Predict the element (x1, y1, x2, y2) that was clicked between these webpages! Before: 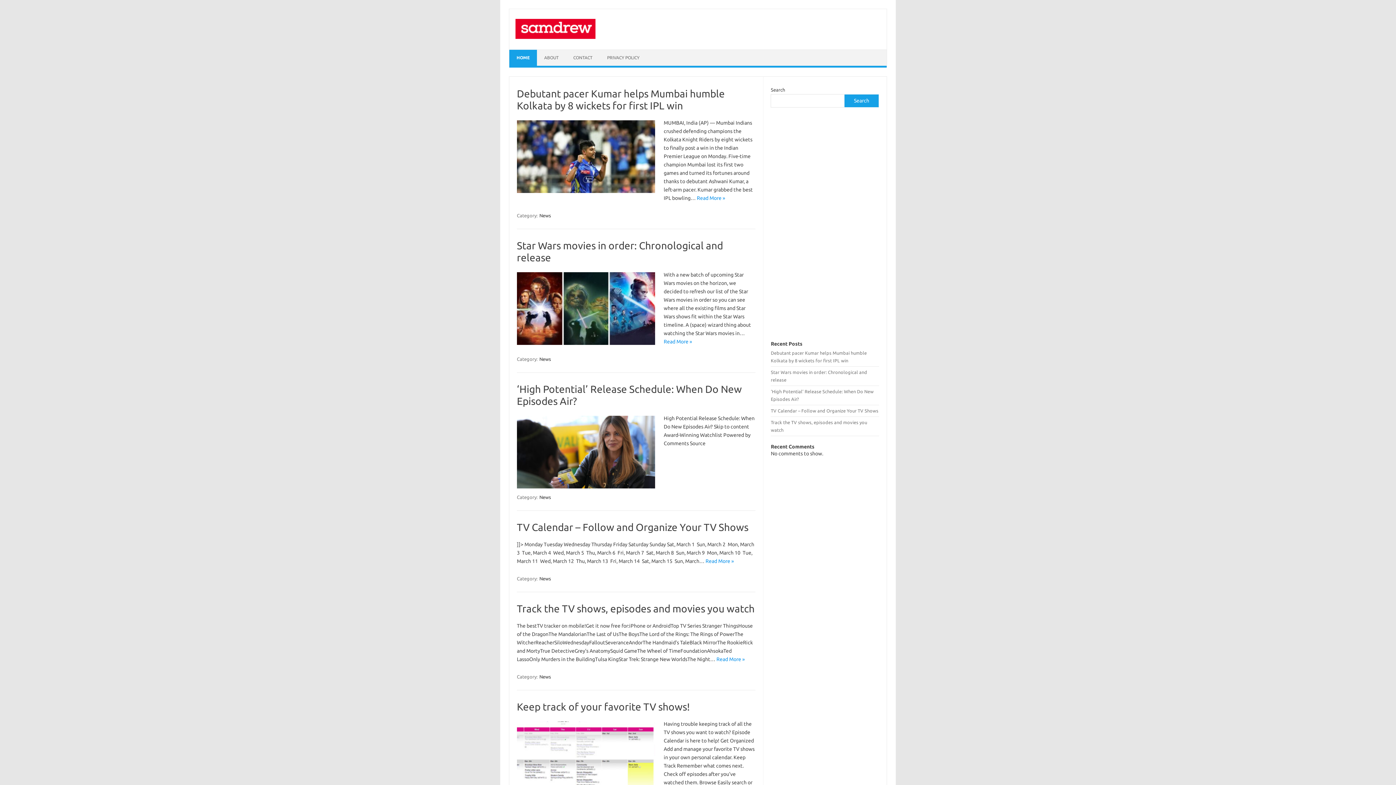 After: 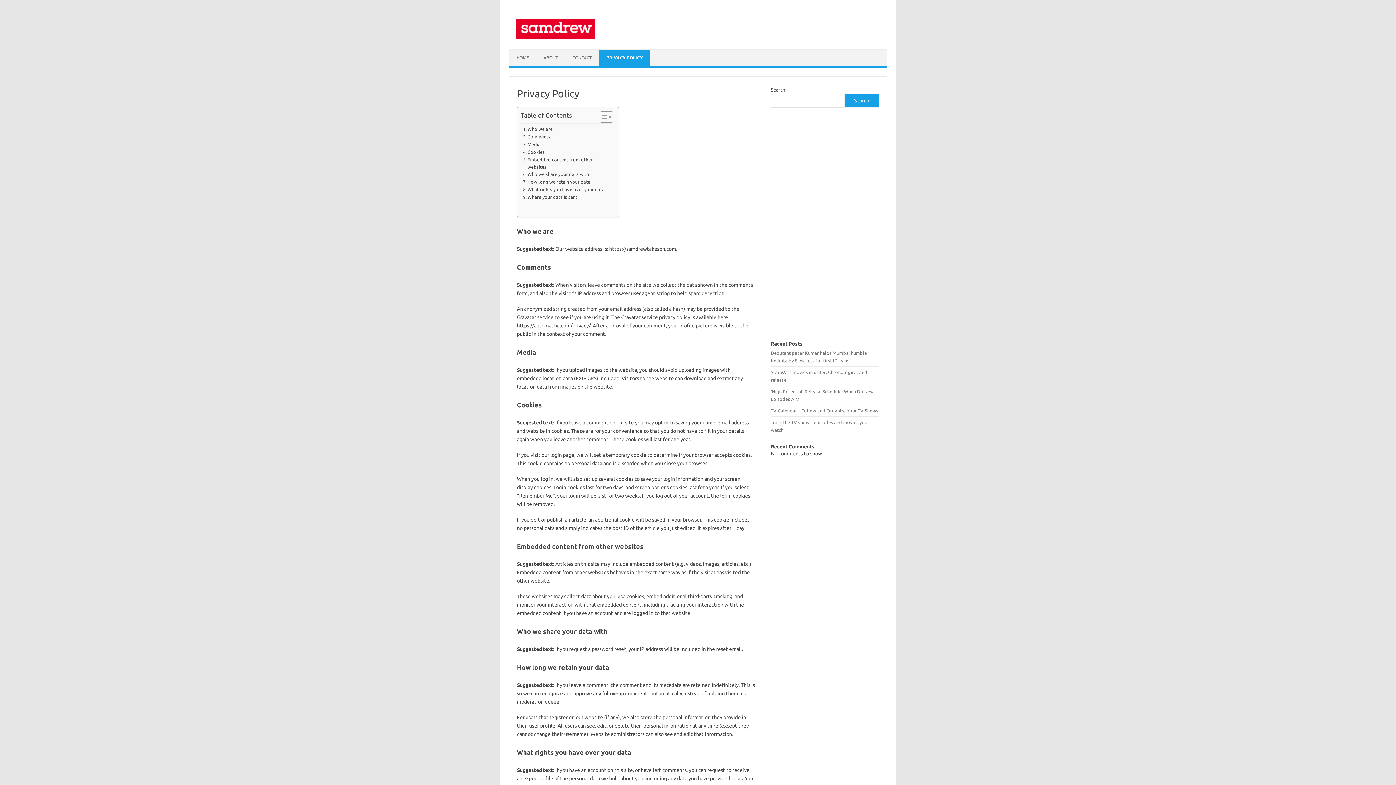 Action: bbox: (600, 49, 646, 65) label: PRIVACY POLICY